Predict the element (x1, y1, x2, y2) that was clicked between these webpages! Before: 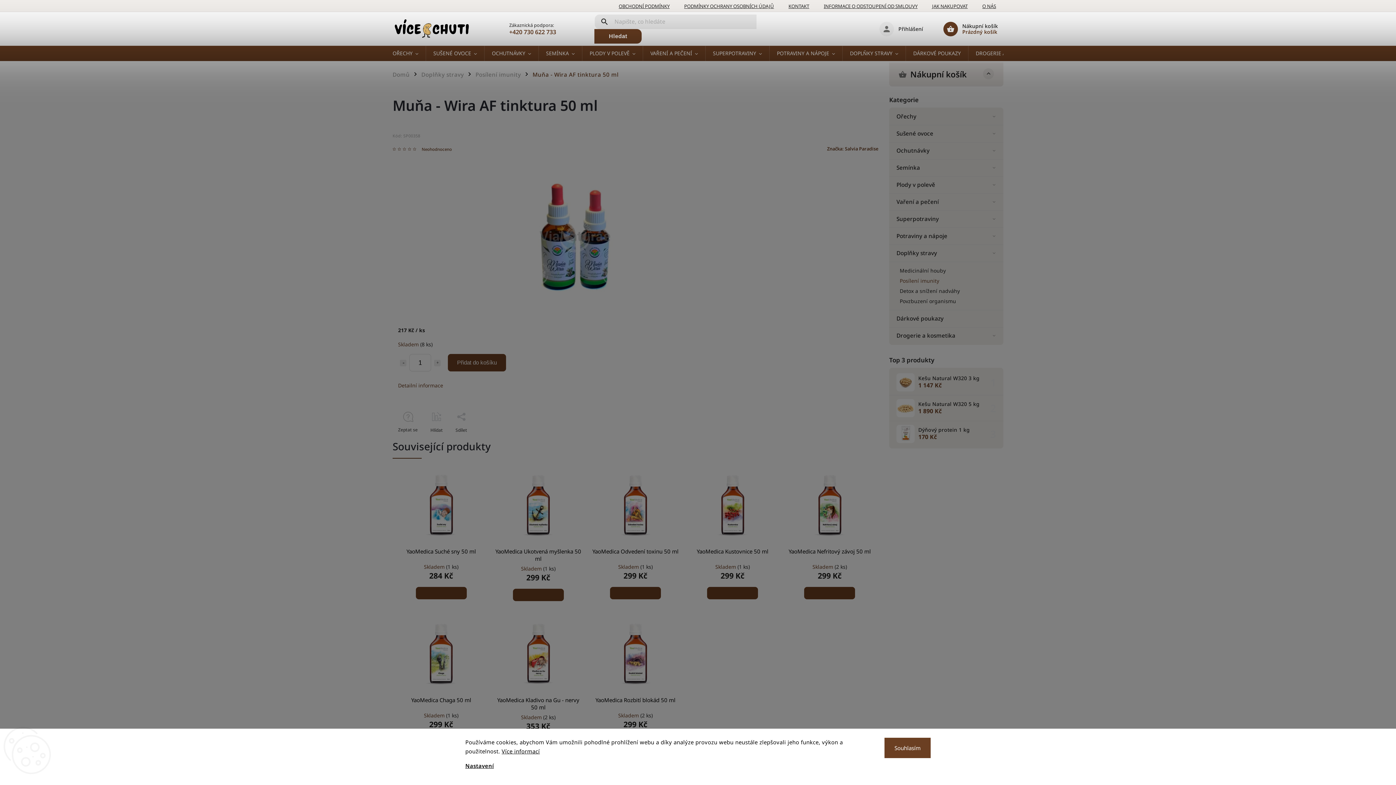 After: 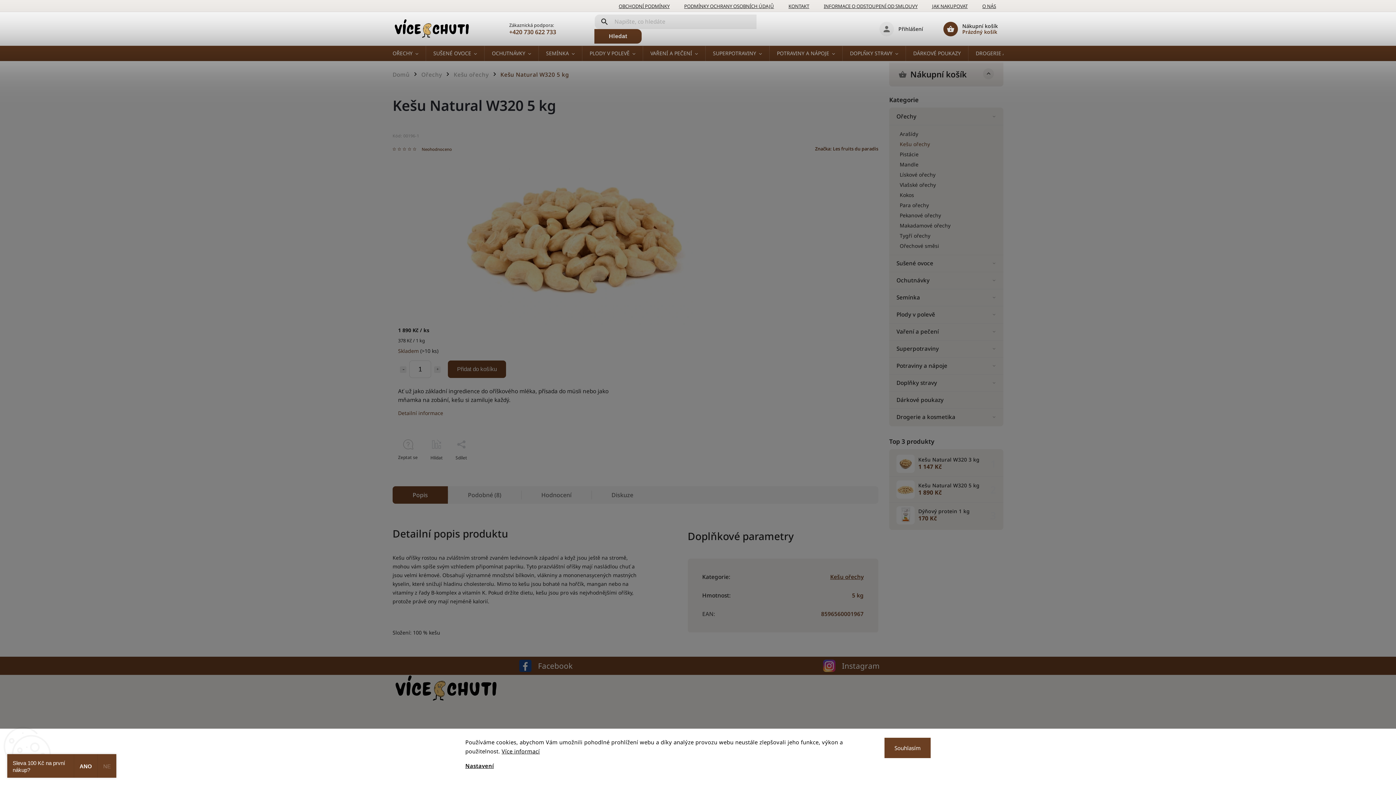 Action: bbox: (914, 401, 979, 415) label: Kešu Natural W320 5 kg
1 890 Kč